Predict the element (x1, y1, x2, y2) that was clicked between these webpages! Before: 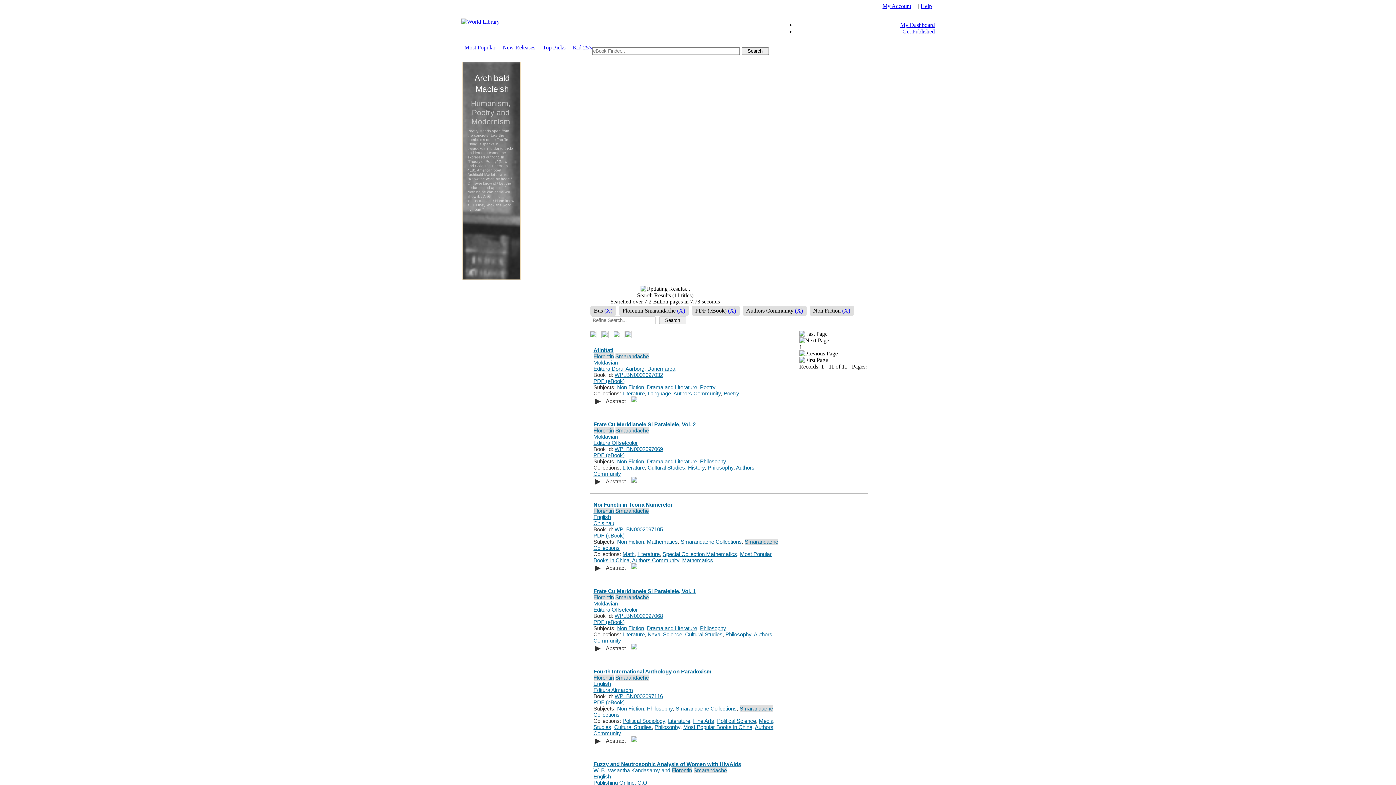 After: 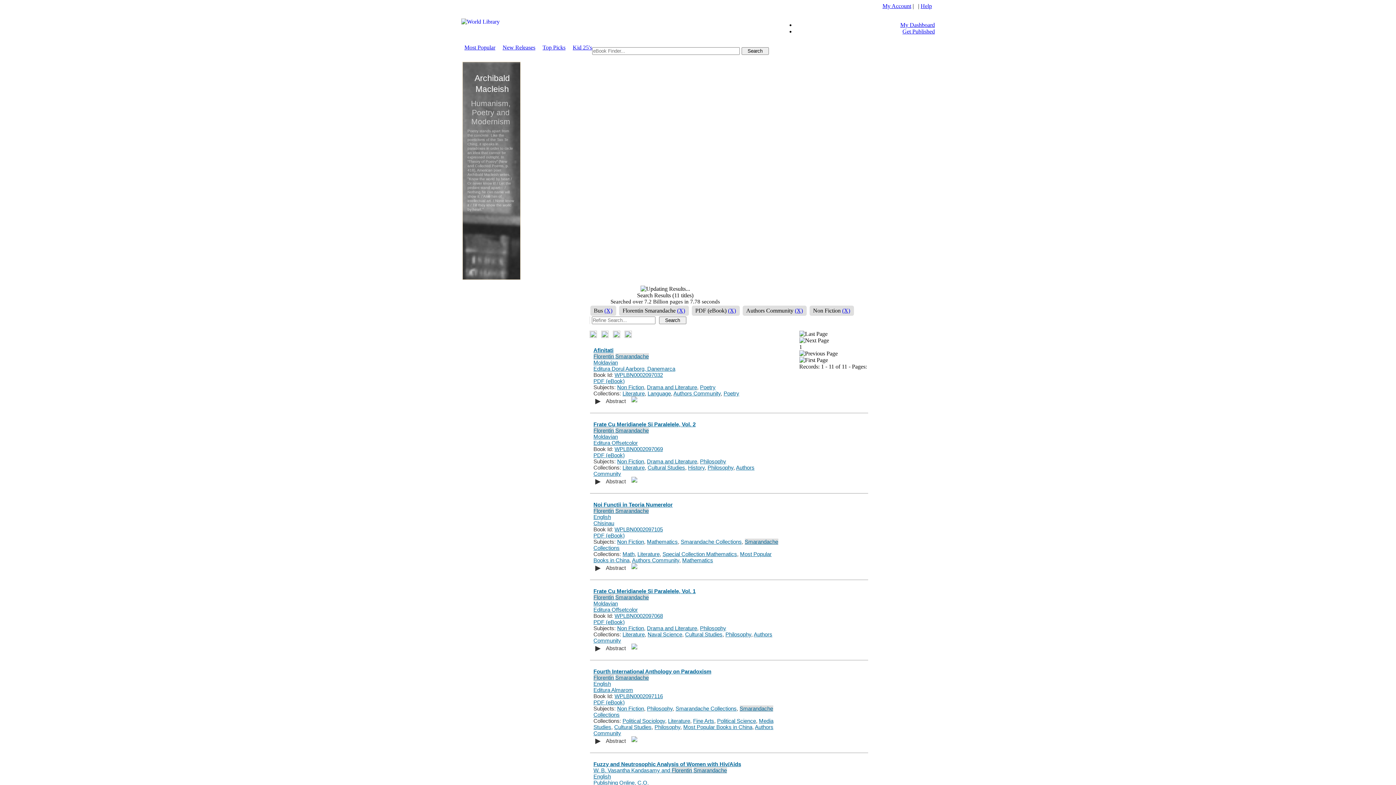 Action: bbox: (900, 21, 935, 28) label: My Dashboard